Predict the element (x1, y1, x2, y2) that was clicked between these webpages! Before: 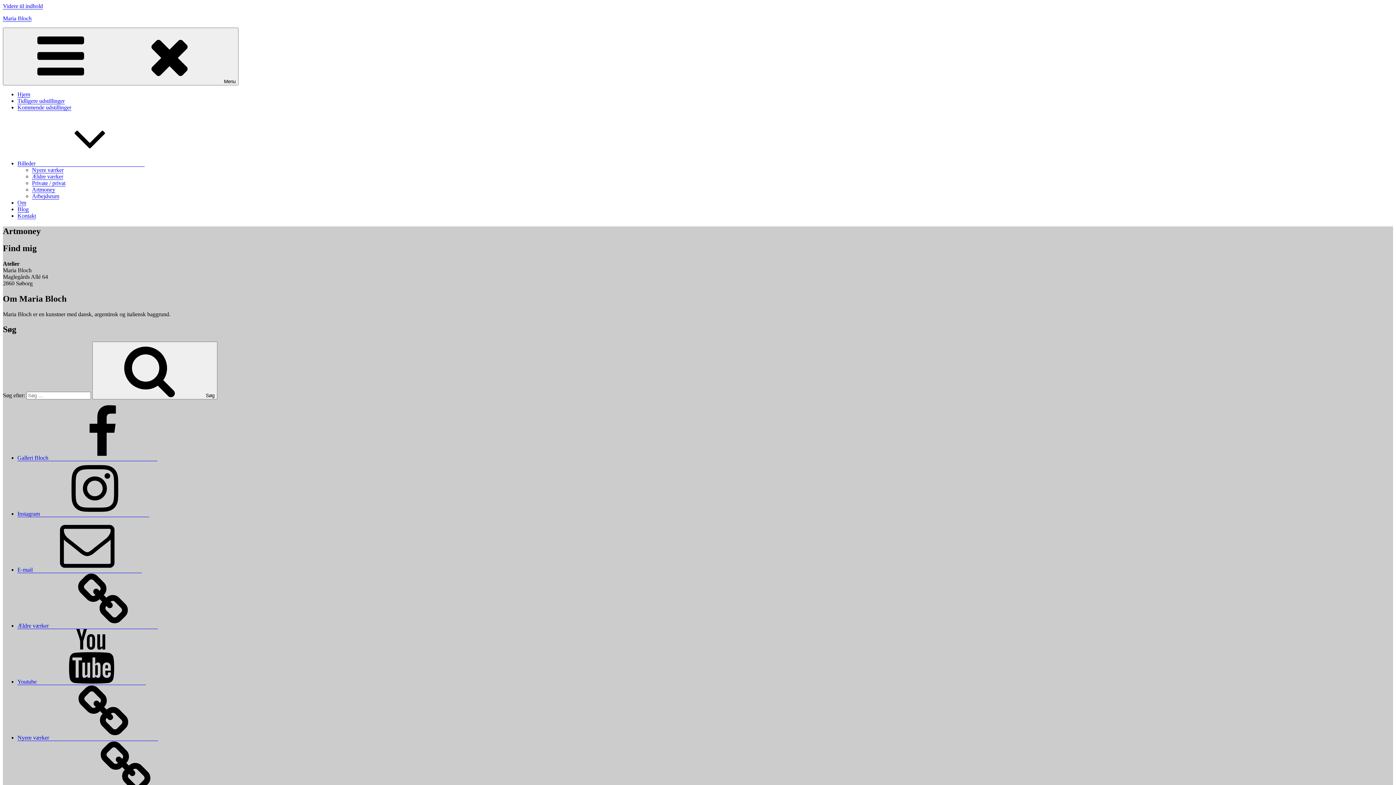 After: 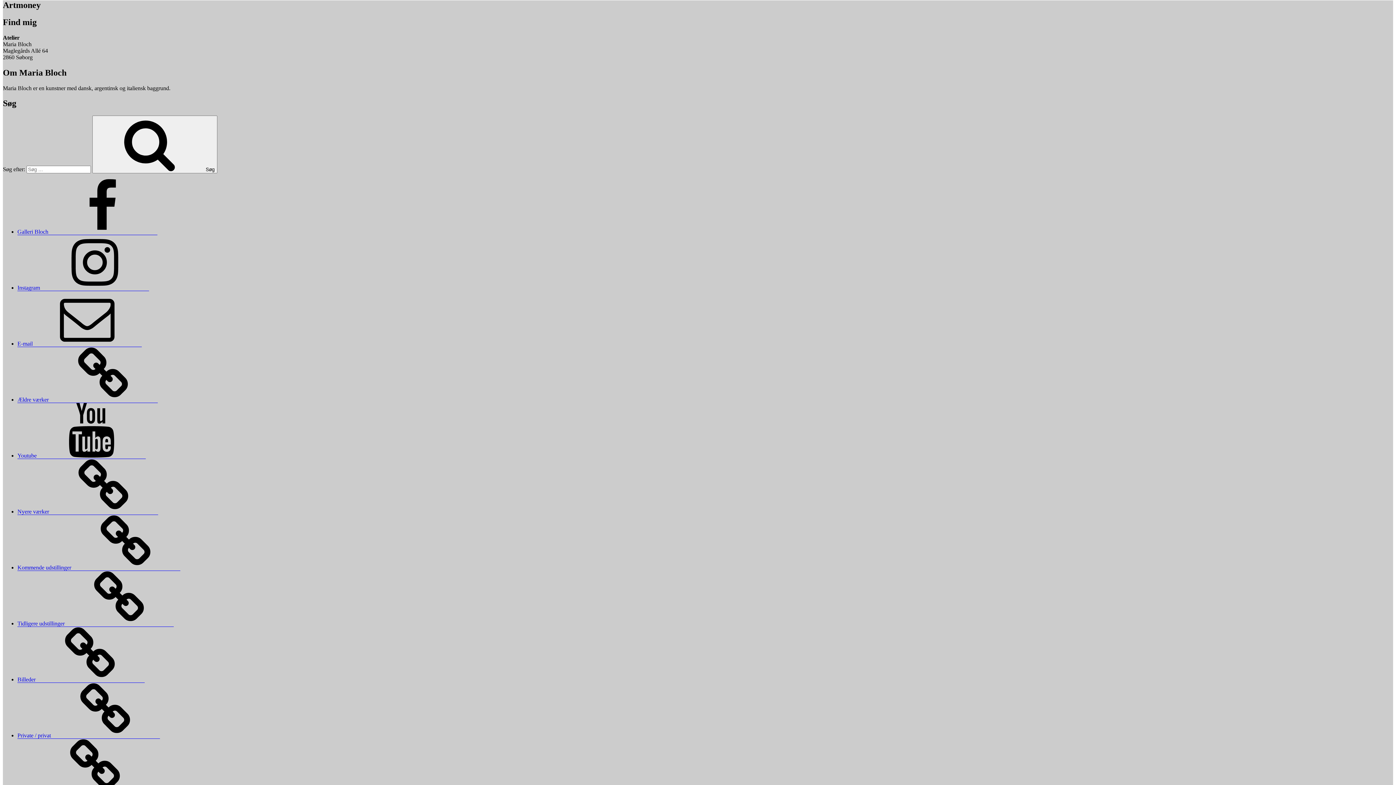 Action: bbox: (2, 2, 42, 9) label: Videre til indhold